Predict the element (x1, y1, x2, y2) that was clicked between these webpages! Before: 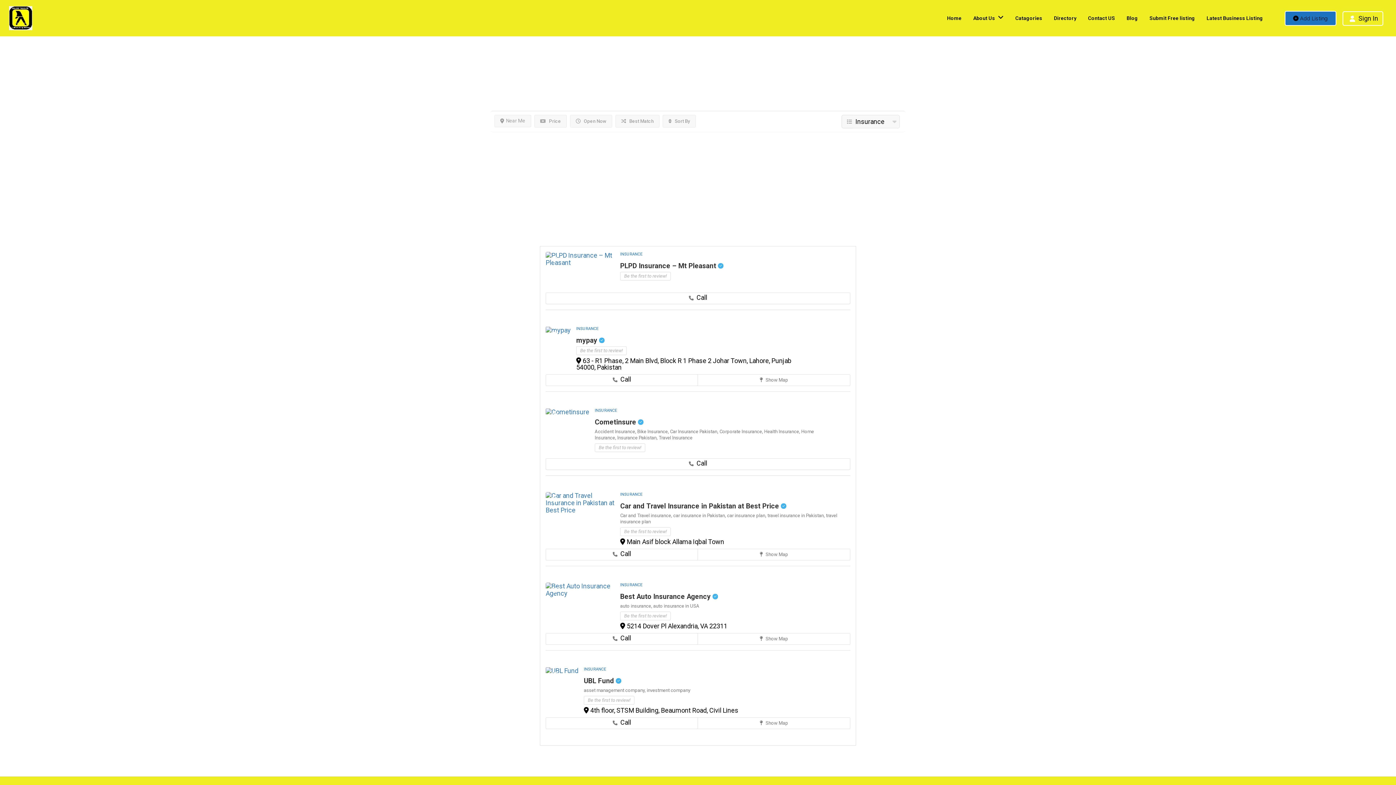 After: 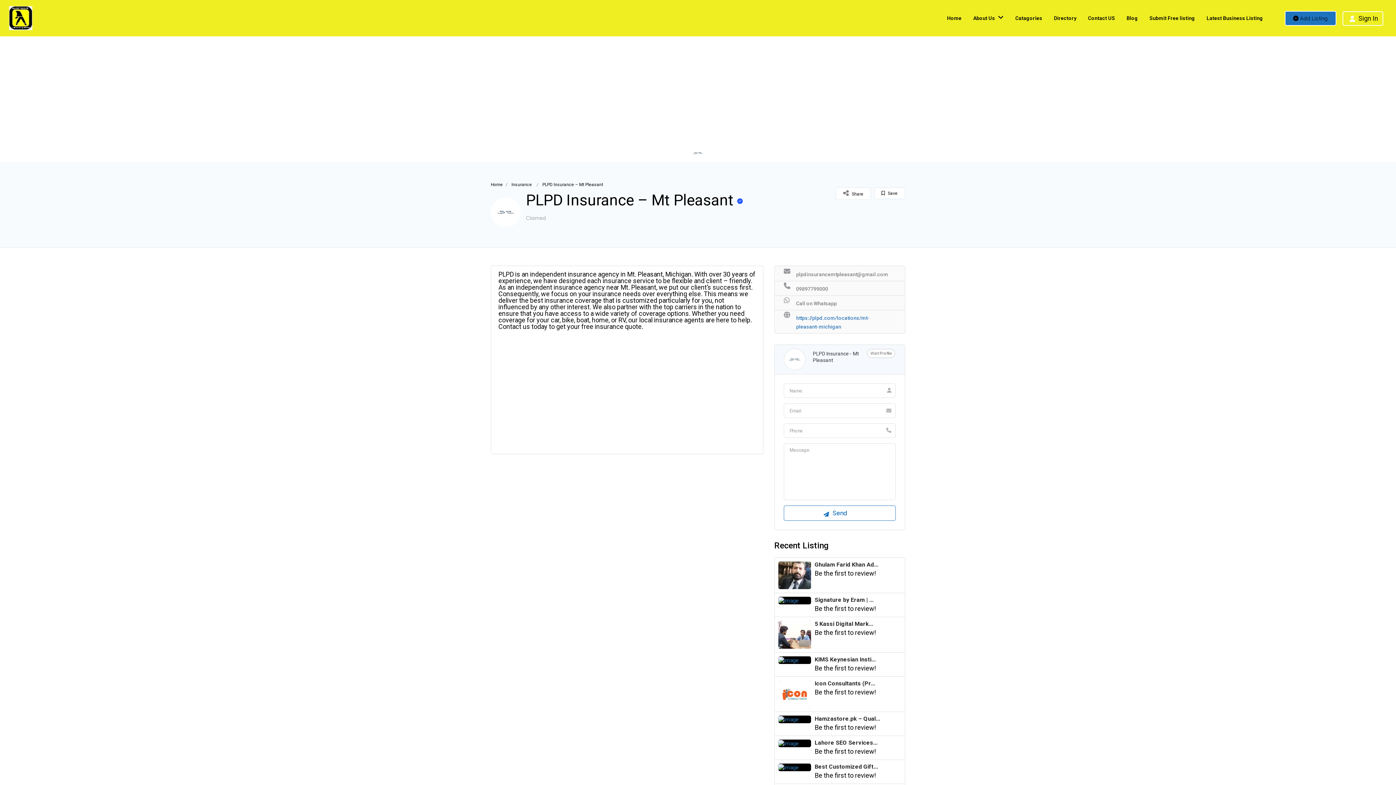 Action: bbox: (545, 254, 614, 262)